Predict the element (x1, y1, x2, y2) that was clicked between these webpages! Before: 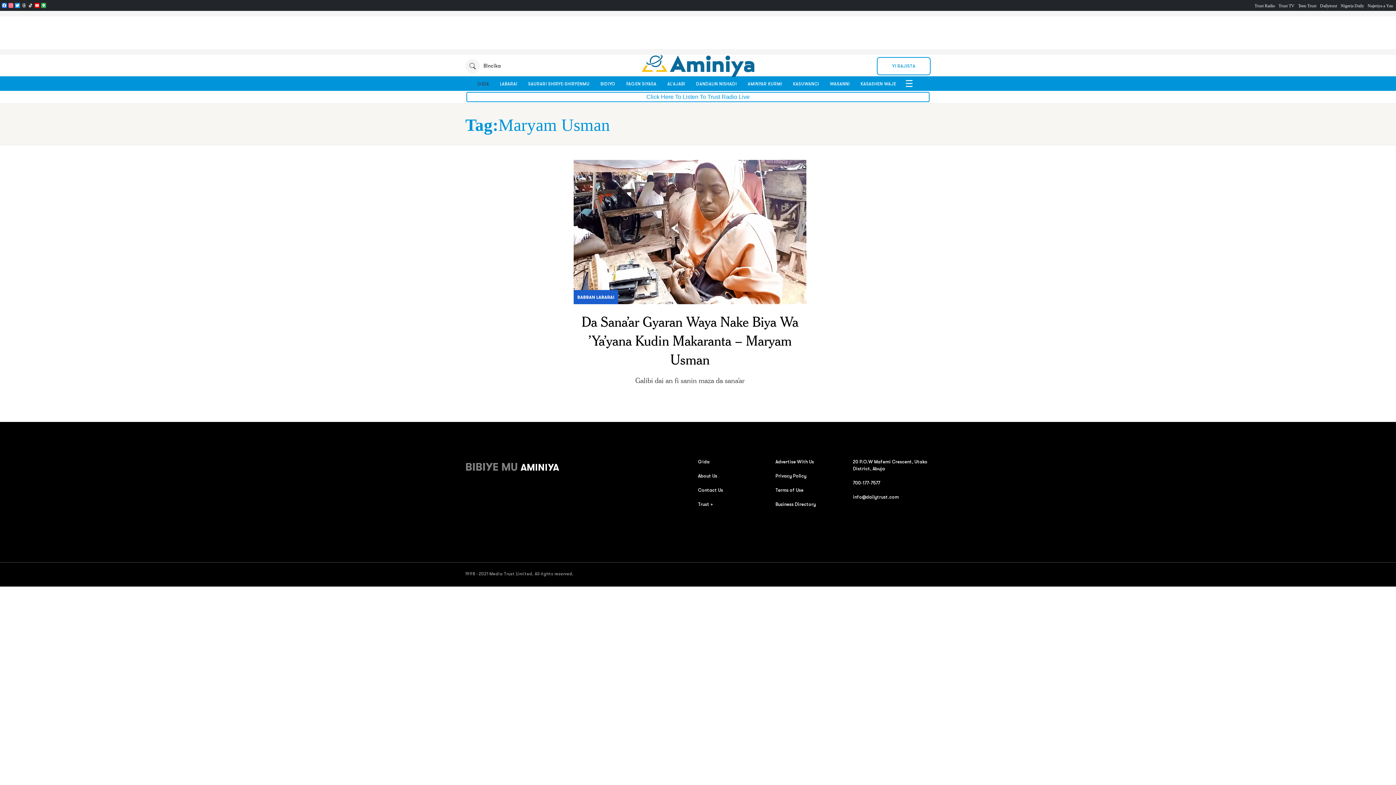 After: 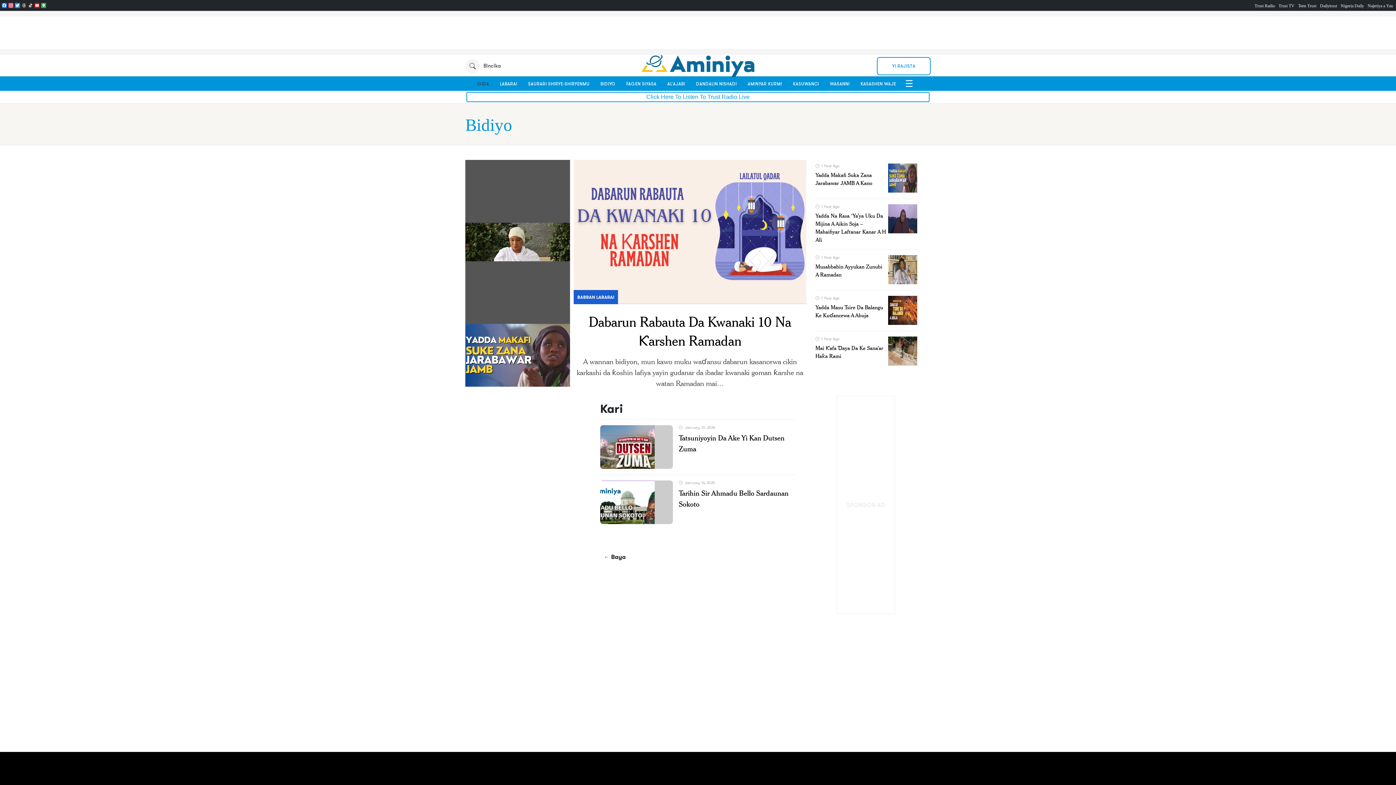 Action: label: BIDIYO bbox: (598, 76, 617, 91)